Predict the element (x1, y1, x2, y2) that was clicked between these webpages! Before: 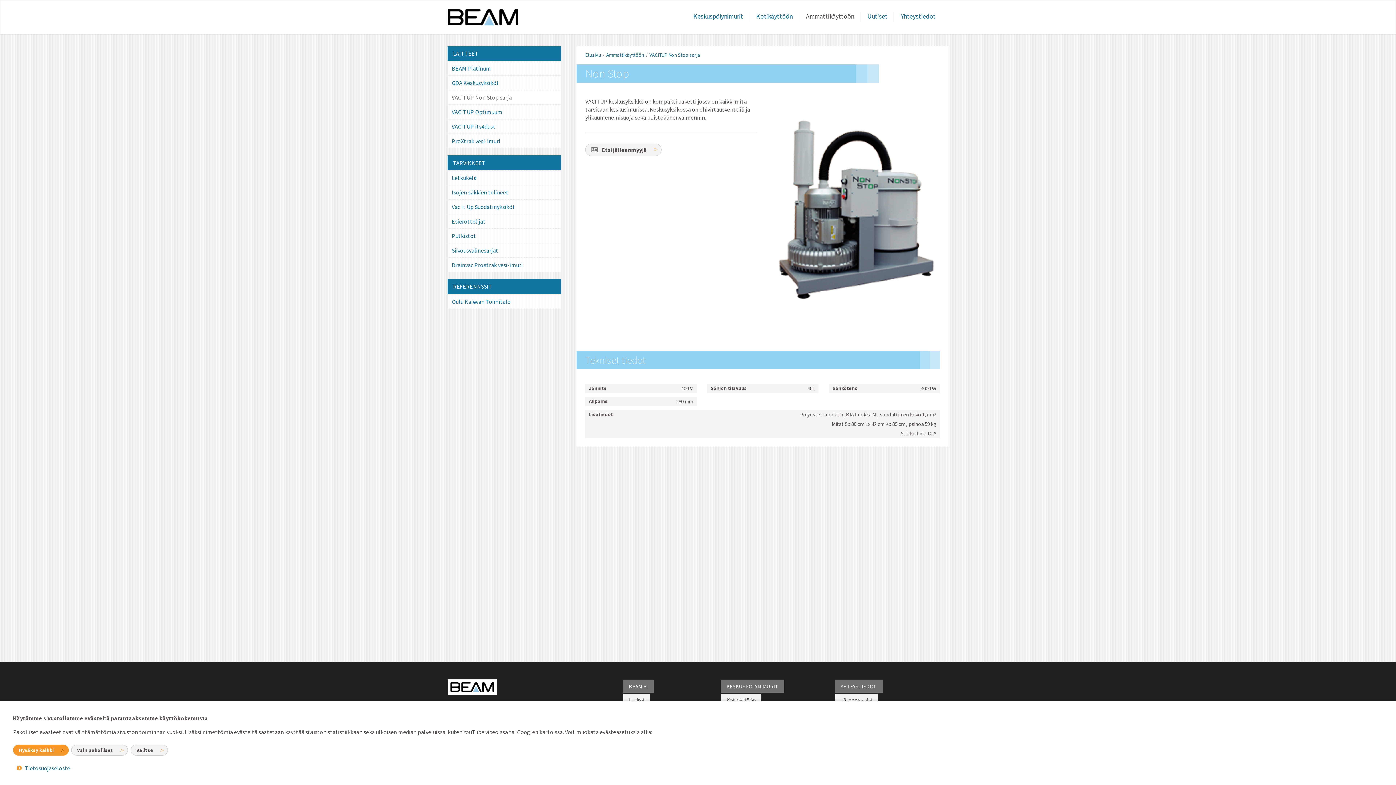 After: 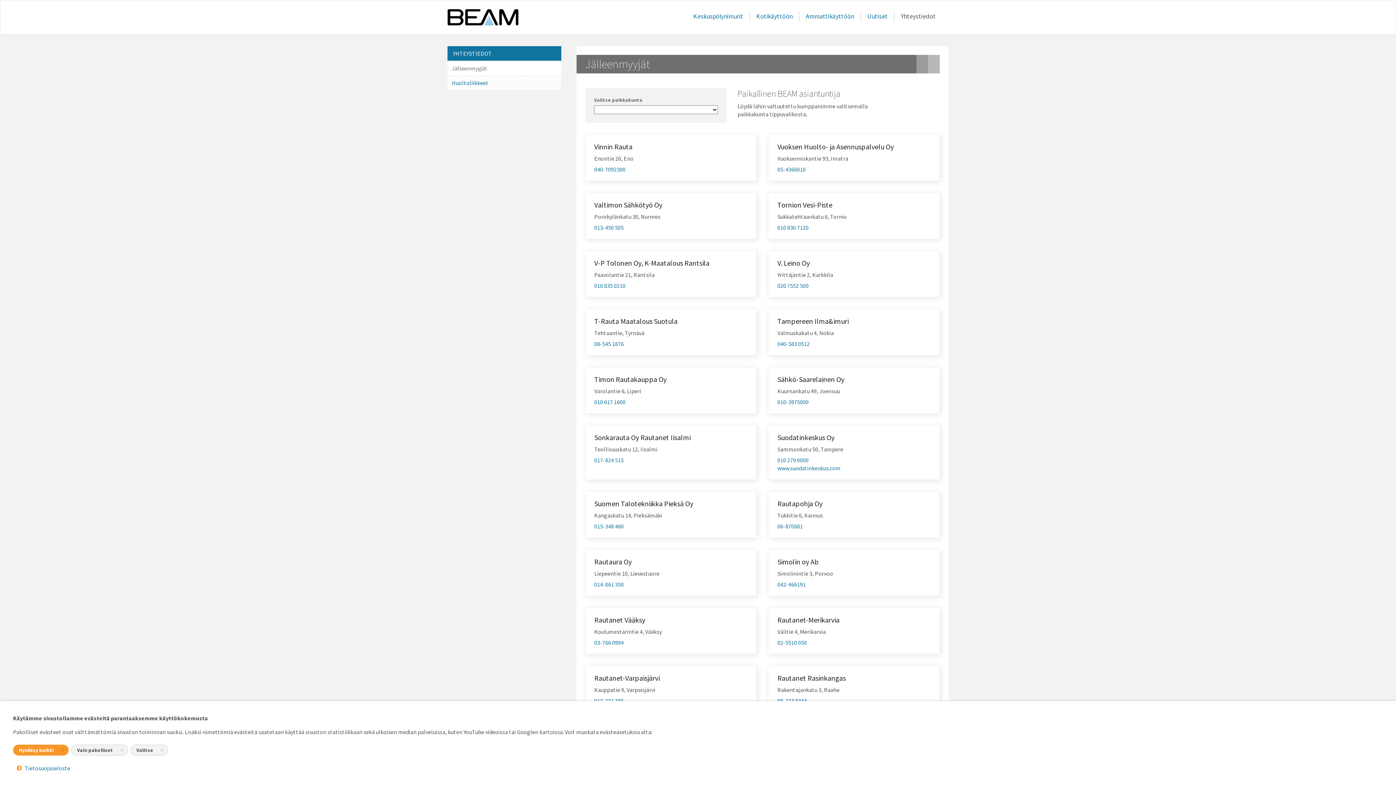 Action: bbox: (835, 694, 878, 706) label: Jälleenmyyjät